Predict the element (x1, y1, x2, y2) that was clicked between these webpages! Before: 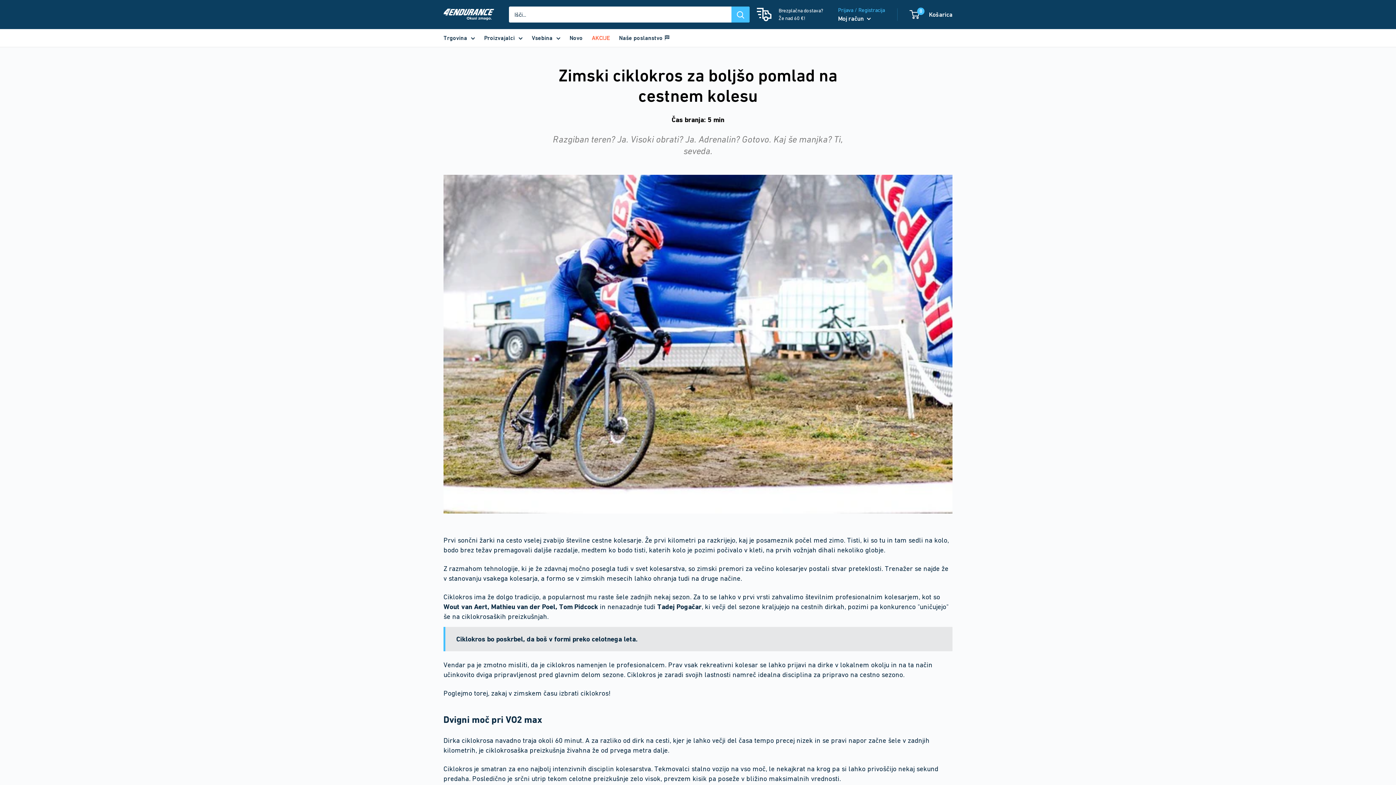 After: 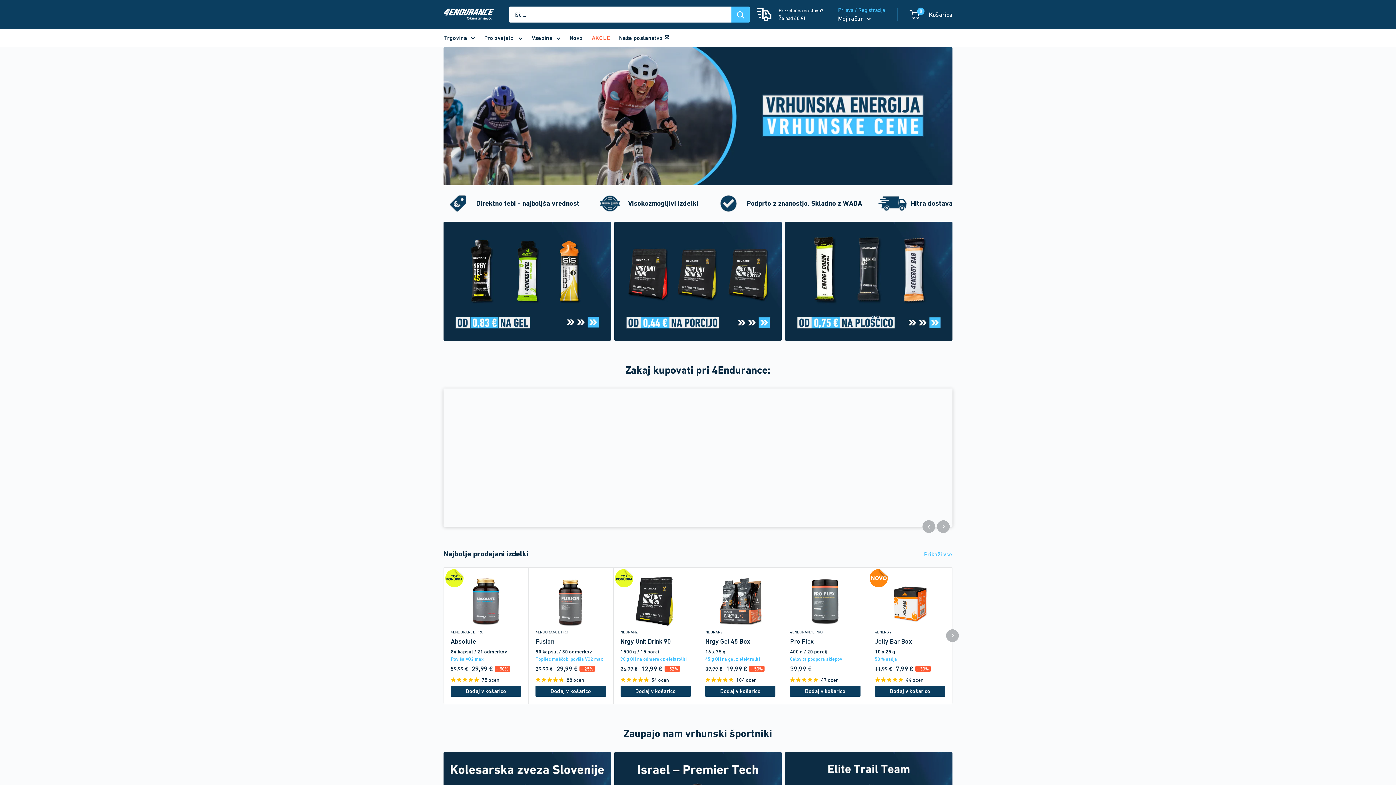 Action: label: 4Endurance Slovenija bbox: (443, 8, 494, 20)